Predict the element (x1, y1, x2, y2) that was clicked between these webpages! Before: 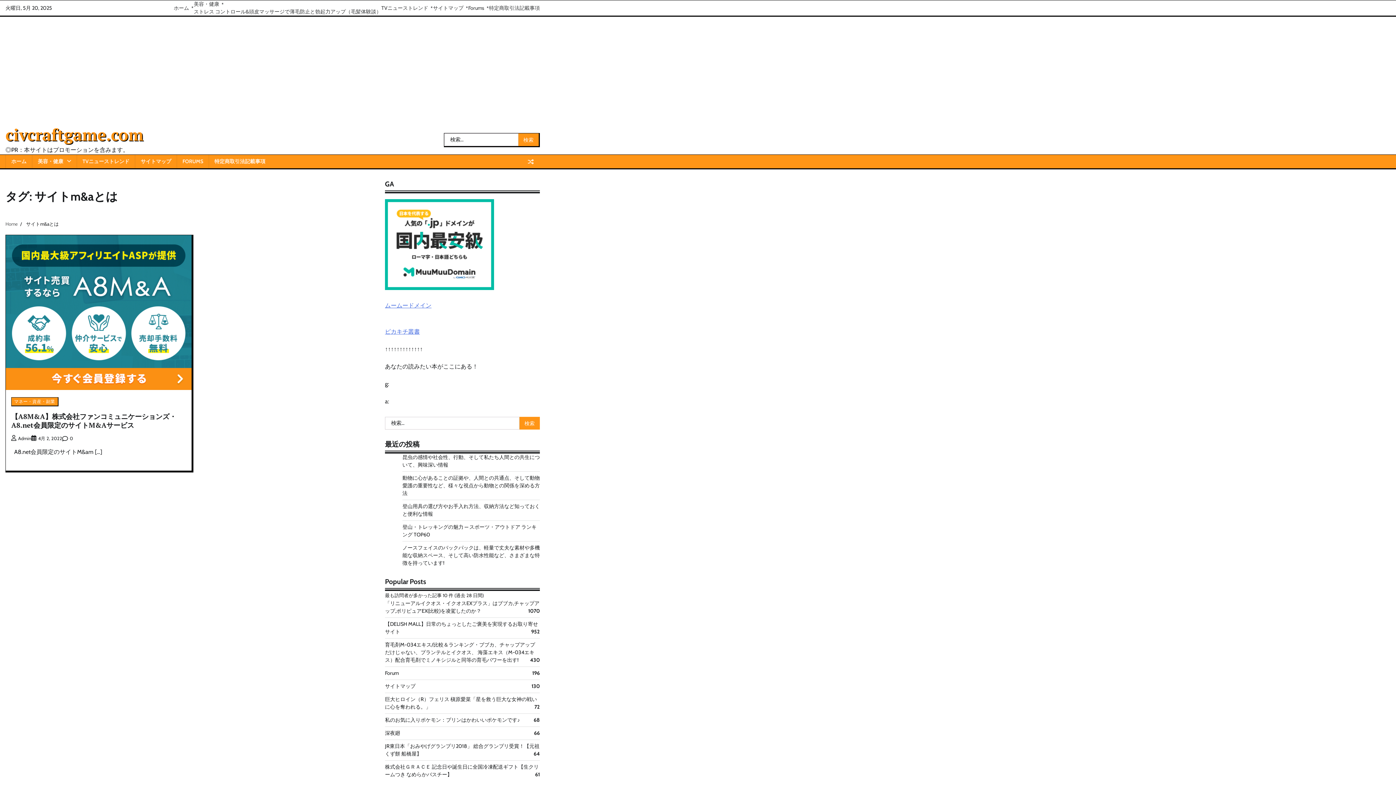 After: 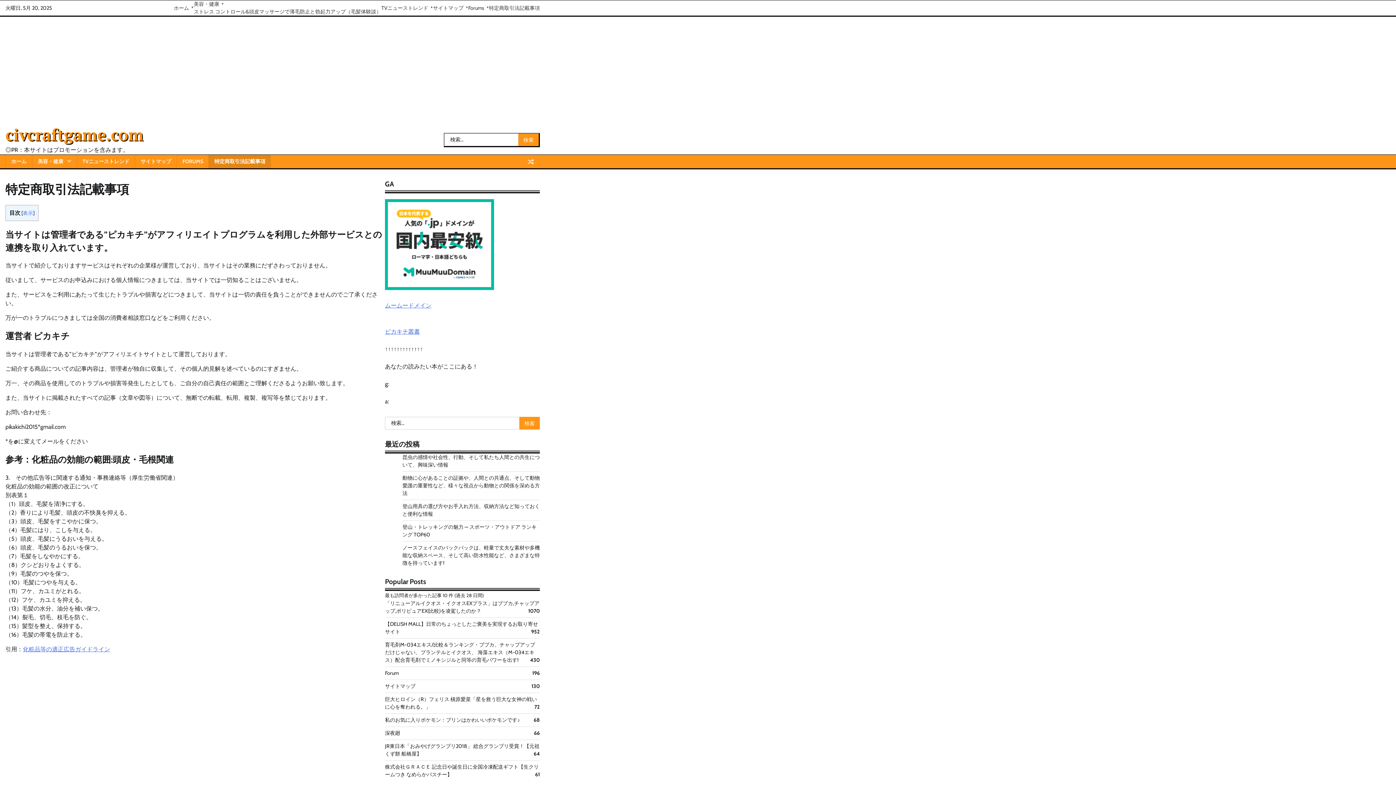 Action: label: 特定商取引法記載事項 bbox: (489, 4, 540, 11)